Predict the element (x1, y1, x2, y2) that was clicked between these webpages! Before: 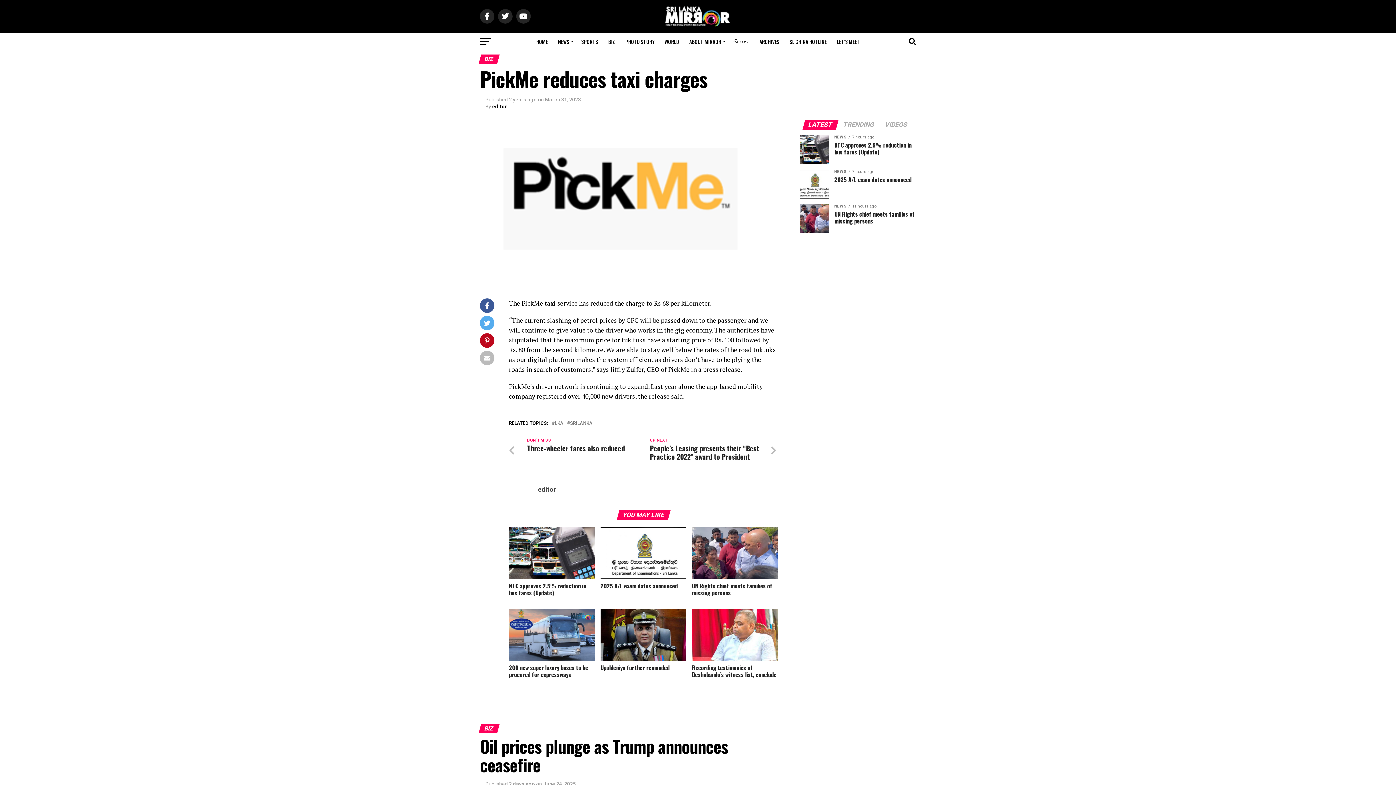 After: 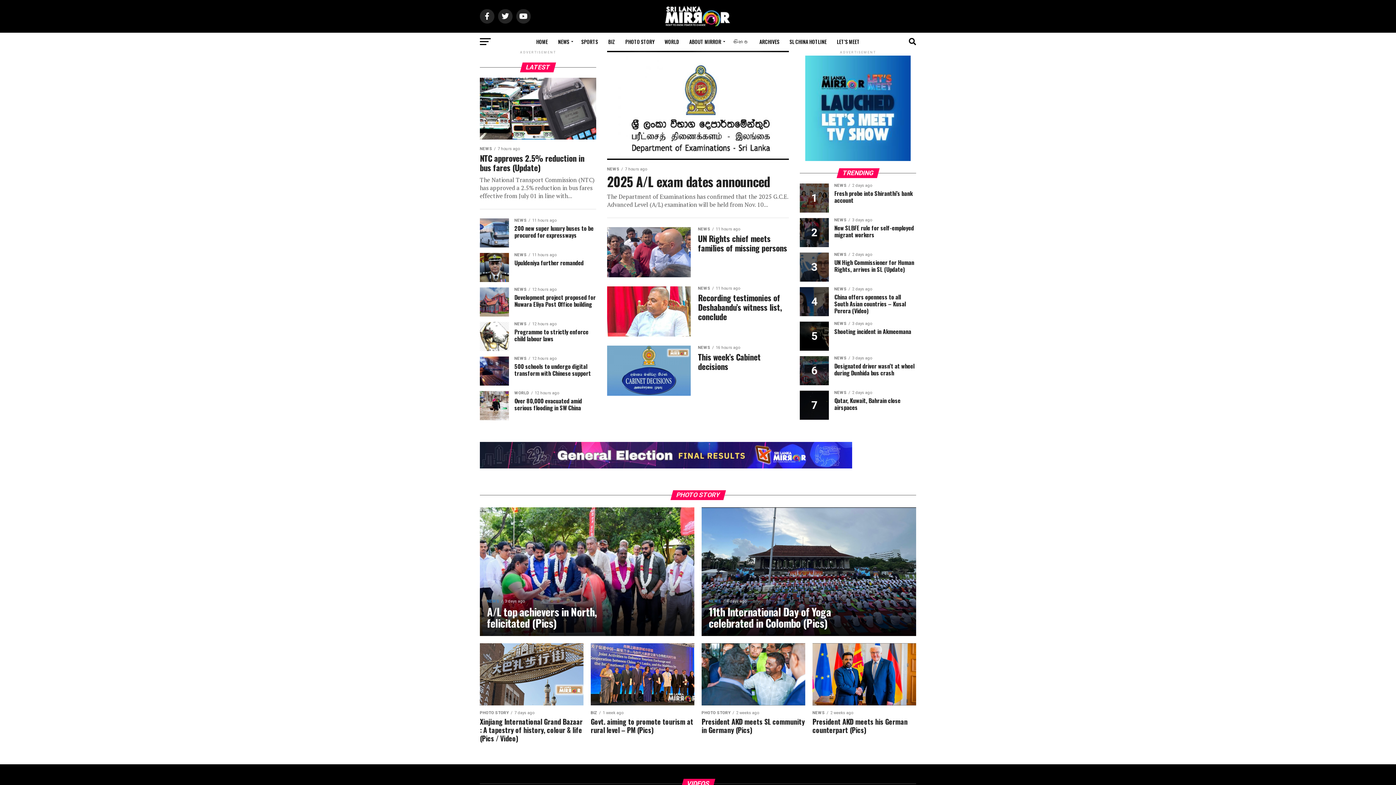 Action: bbox: (532, 32, 552, 50) label: HOME